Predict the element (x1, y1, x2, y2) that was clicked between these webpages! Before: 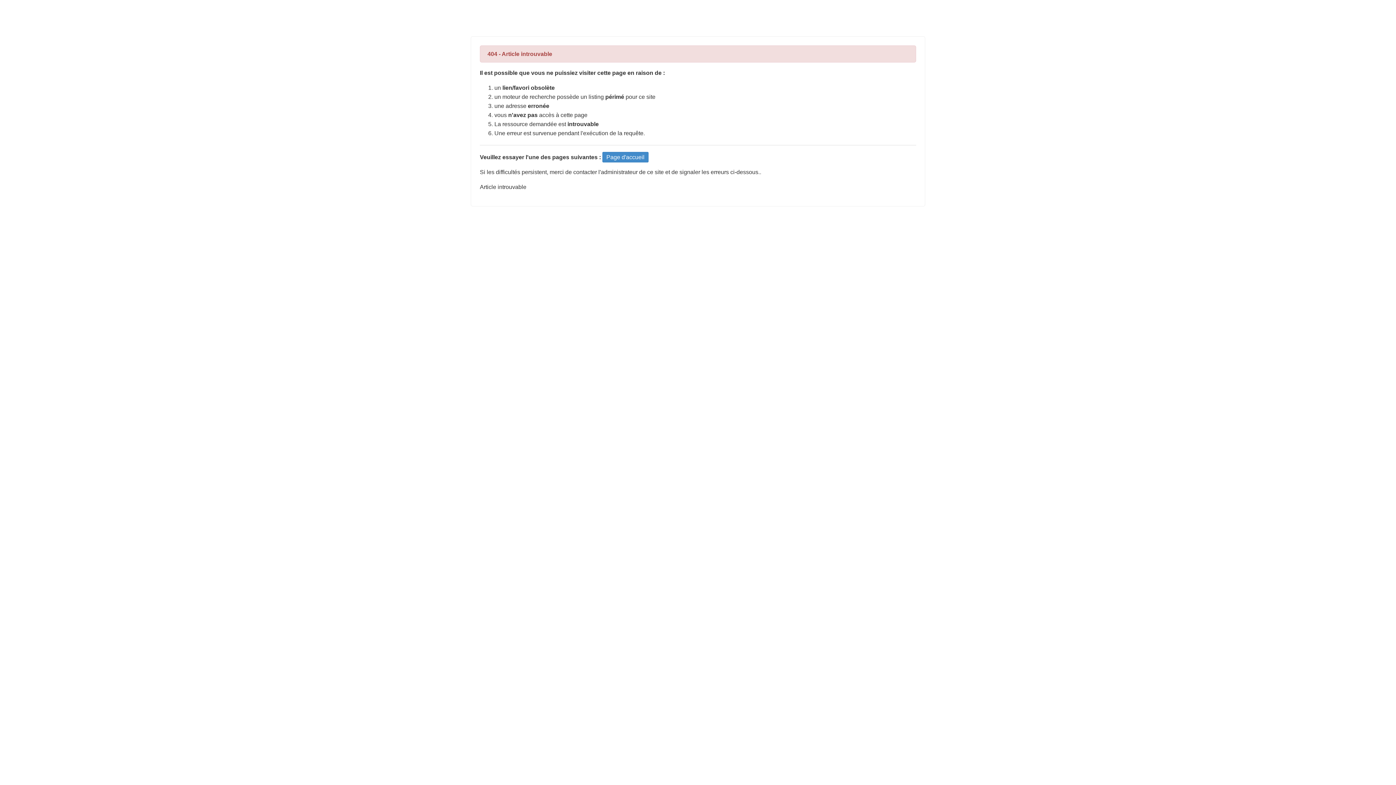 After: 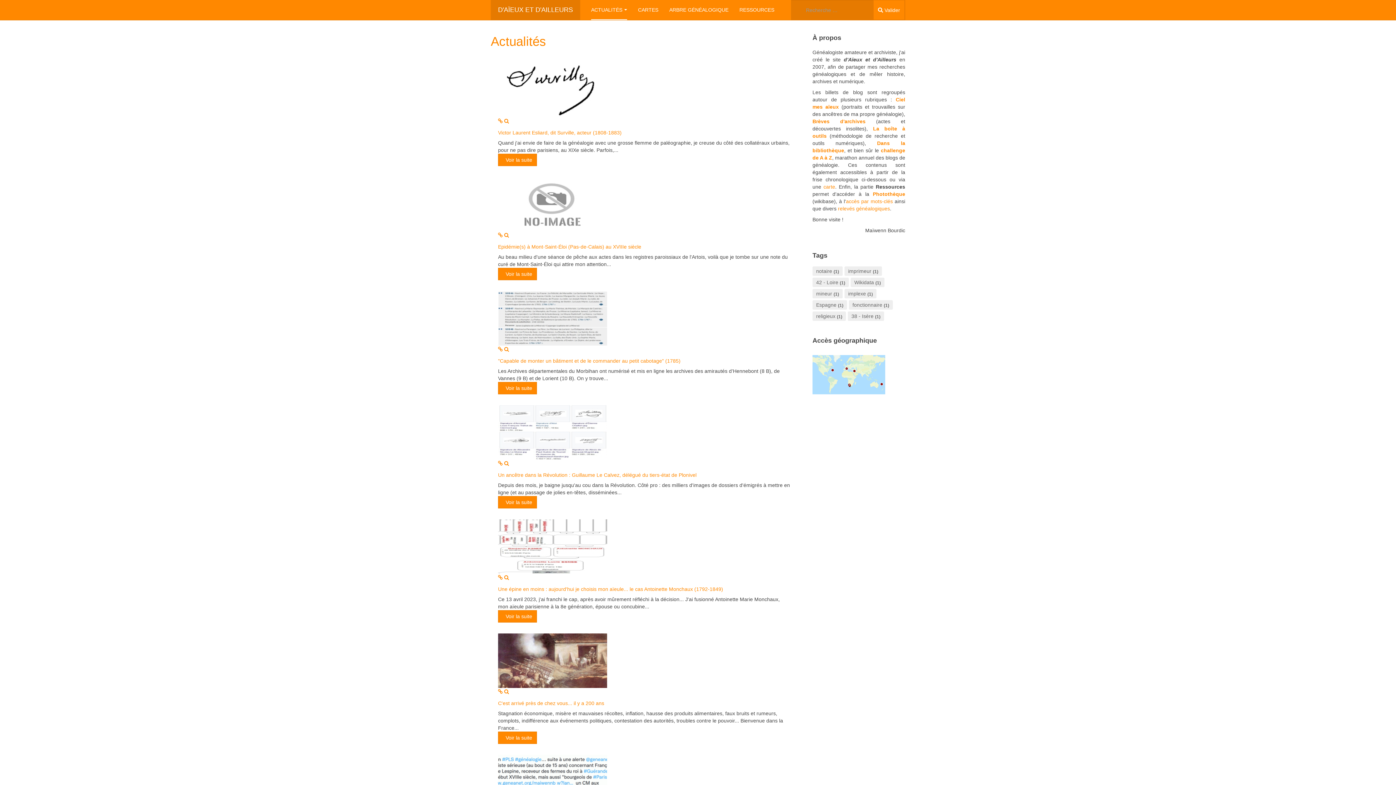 Action: label: Page d'accueil bbox: (602, 152, 648, 162)